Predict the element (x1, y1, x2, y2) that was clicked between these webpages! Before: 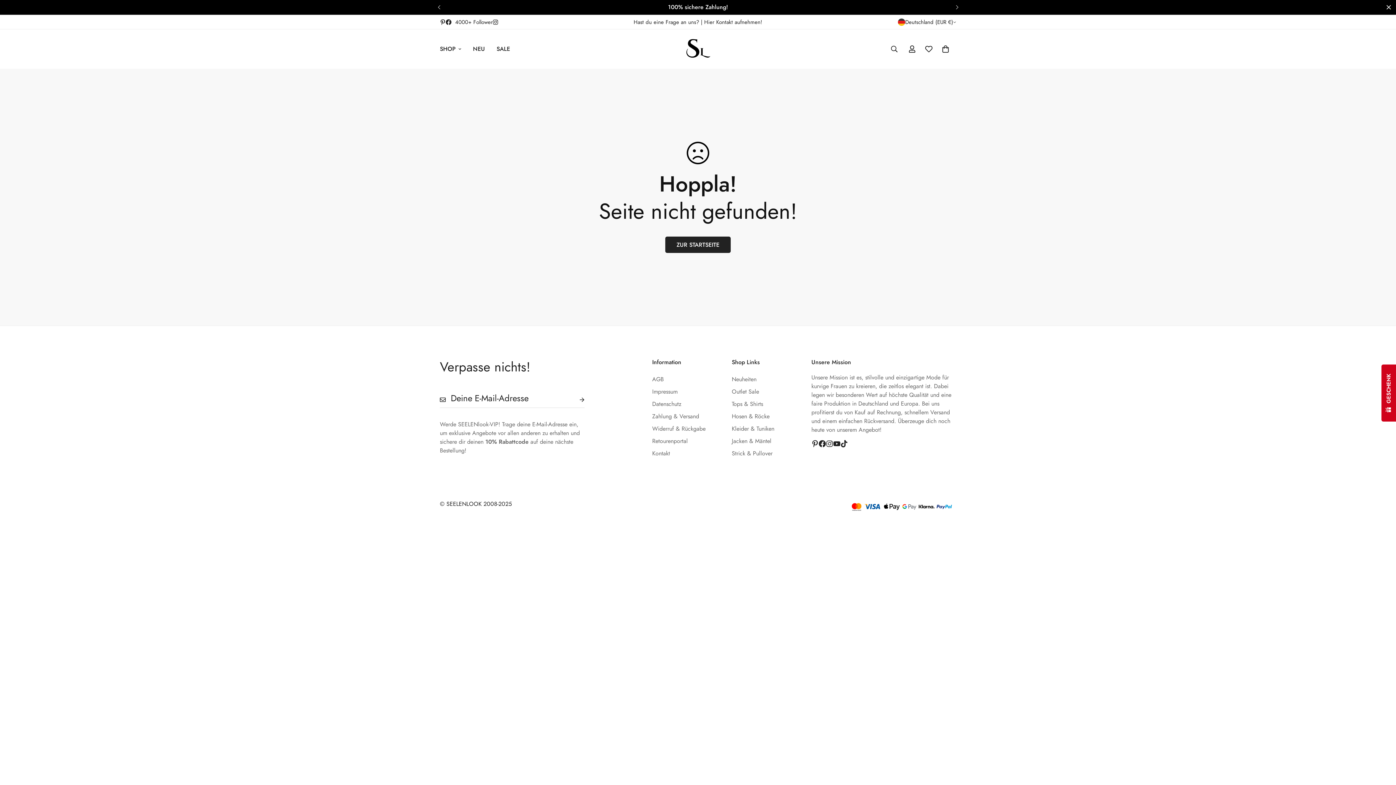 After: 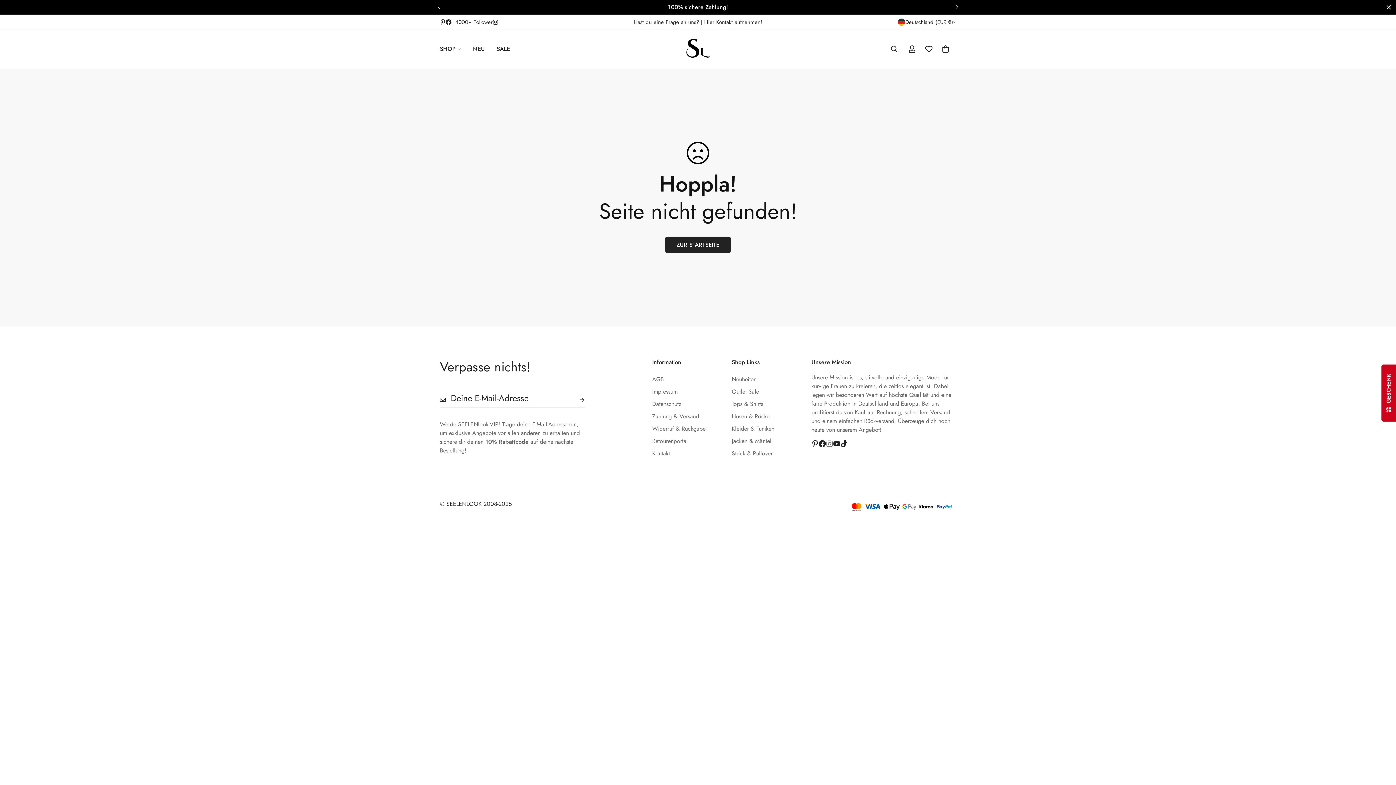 Action: bbox: (826, 440, 833, 447) label: Instagram